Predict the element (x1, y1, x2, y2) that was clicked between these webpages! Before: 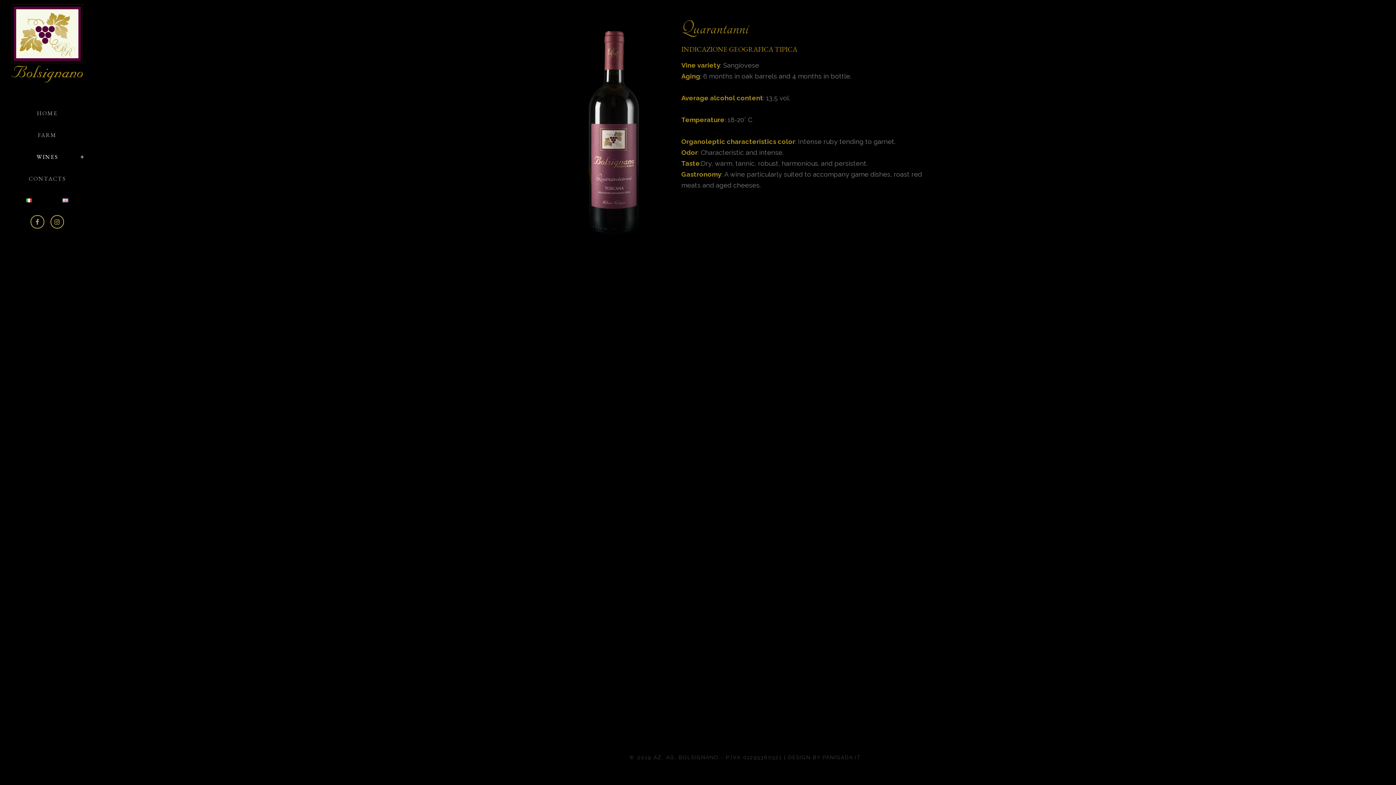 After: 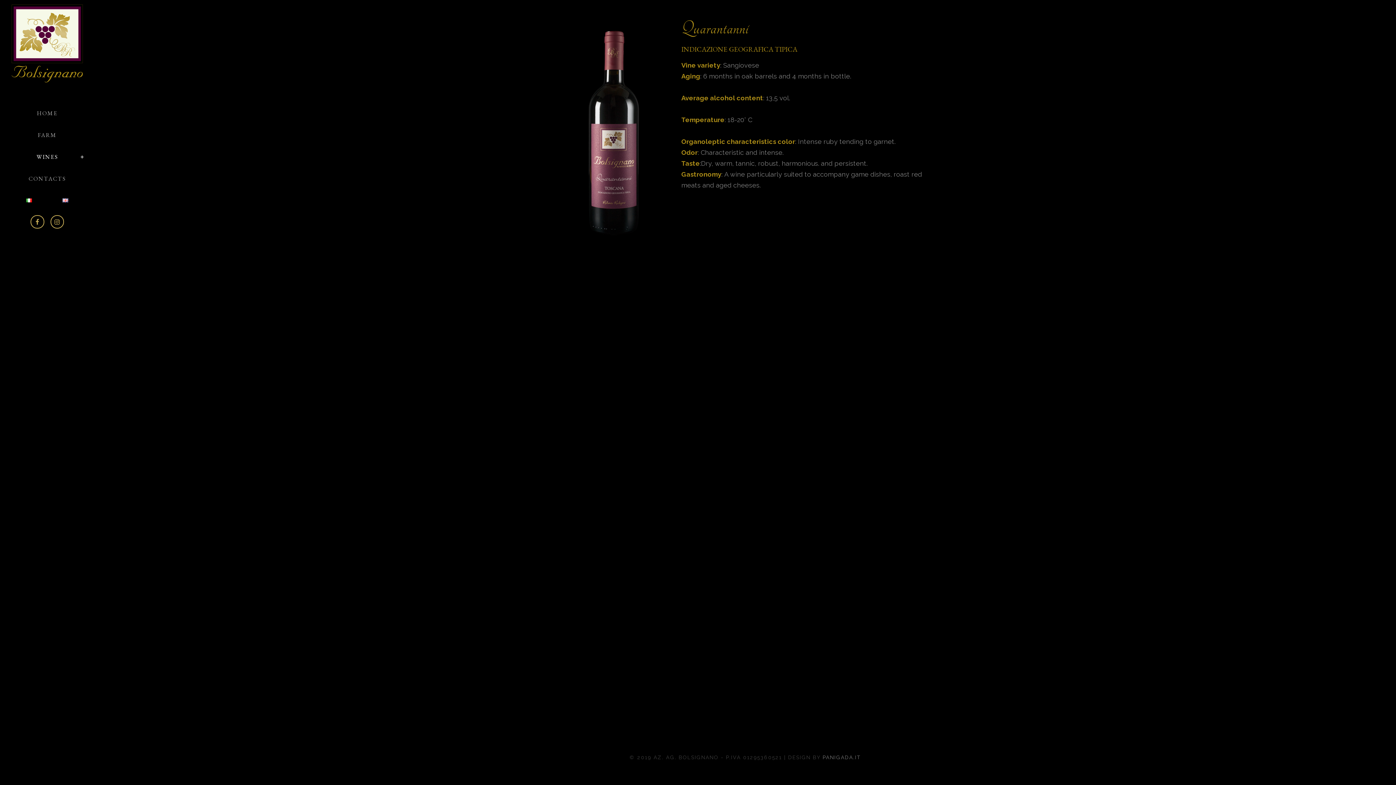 Action: label: PANIGADA.IT bbox: (822, 754, 861, 760)